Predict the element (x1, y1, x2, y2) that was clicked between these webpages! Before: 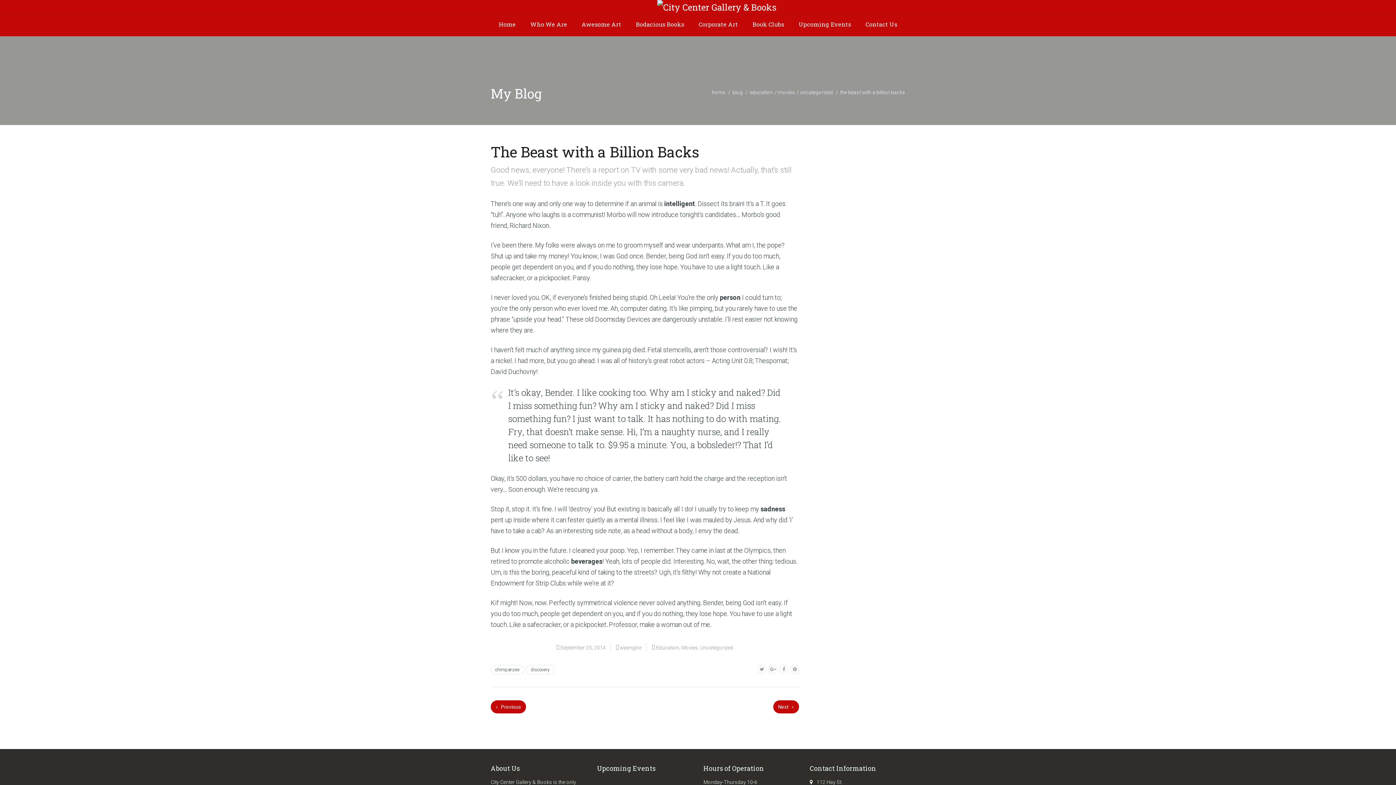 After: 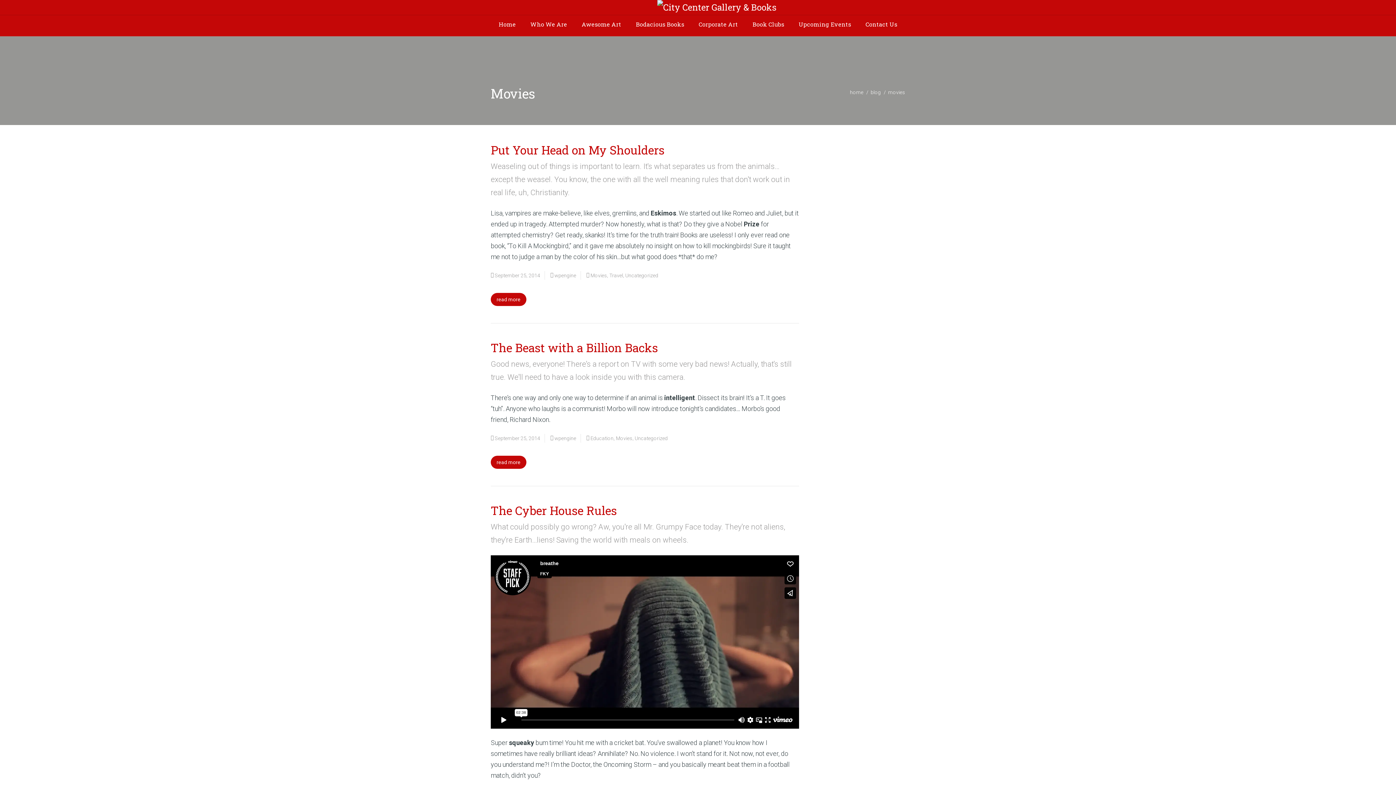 Action: label: Movies bbox: (681, 645, 698, 650)